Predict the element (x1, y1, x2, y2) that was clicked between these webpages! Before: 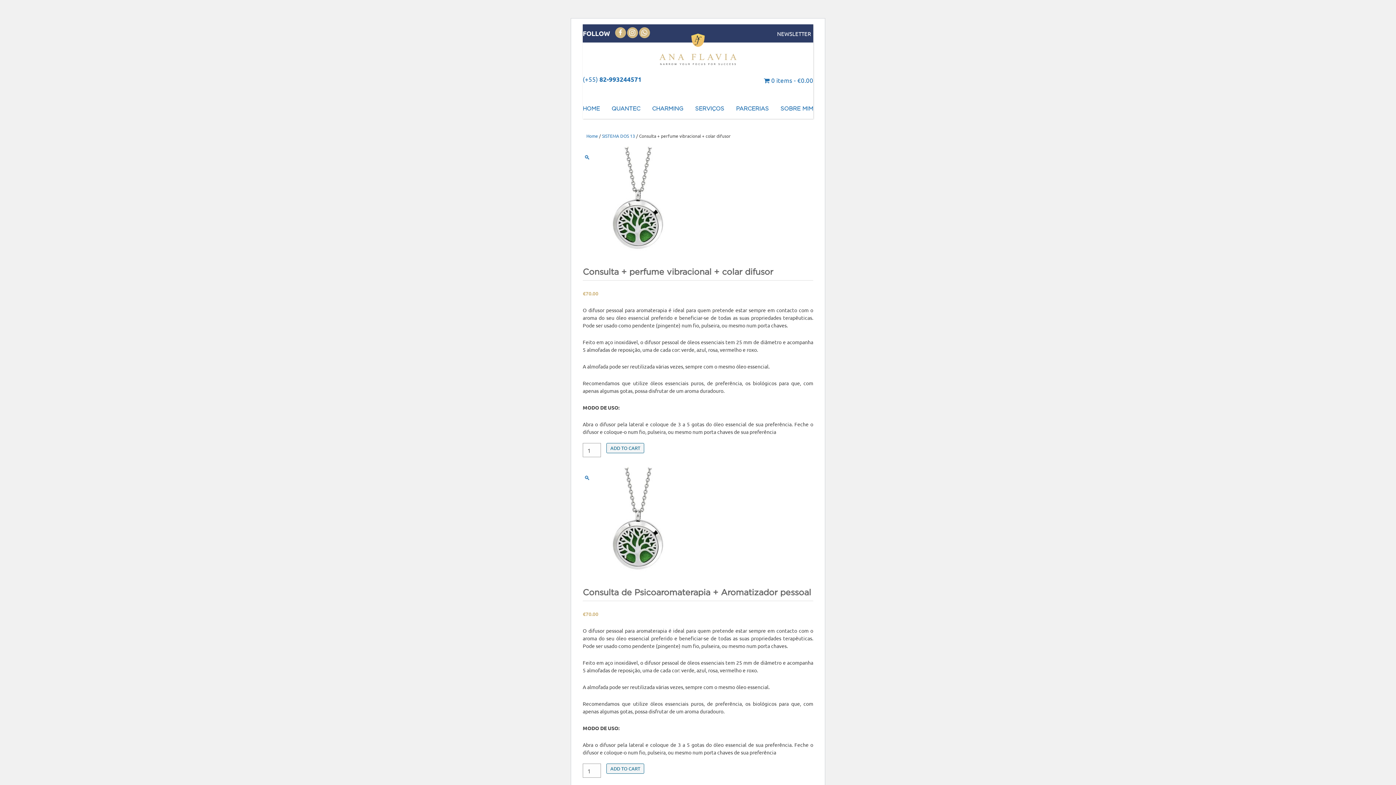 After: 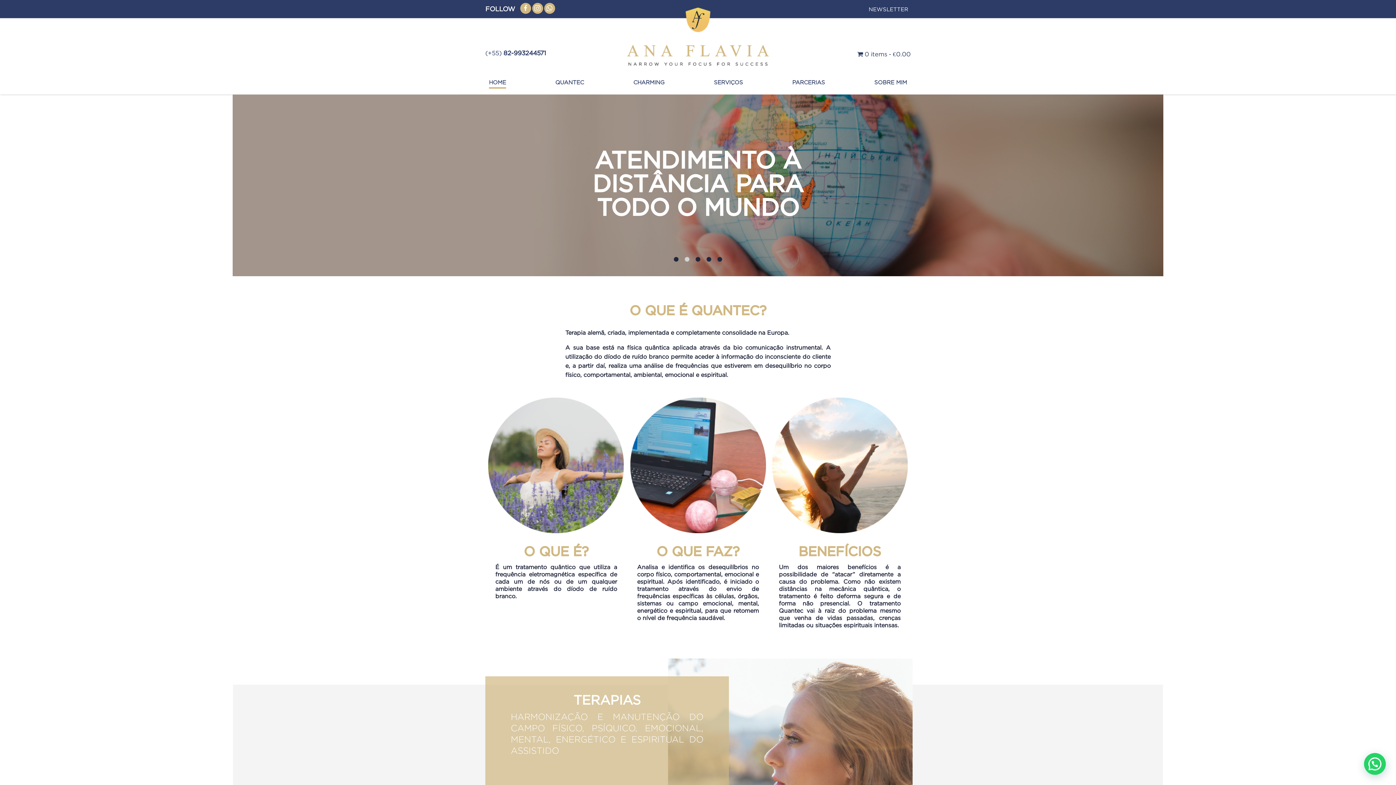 Action: bbox: (659, 33, 736, 65)